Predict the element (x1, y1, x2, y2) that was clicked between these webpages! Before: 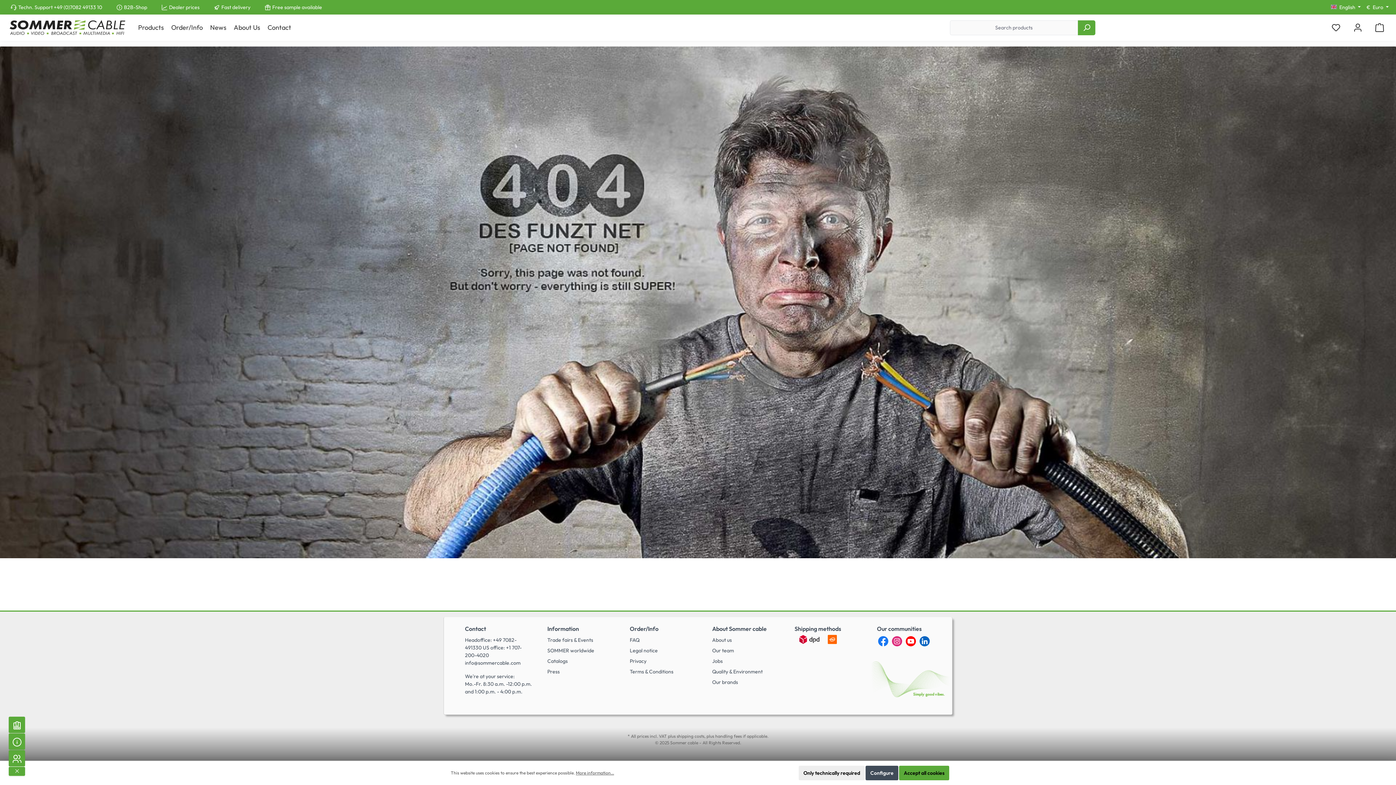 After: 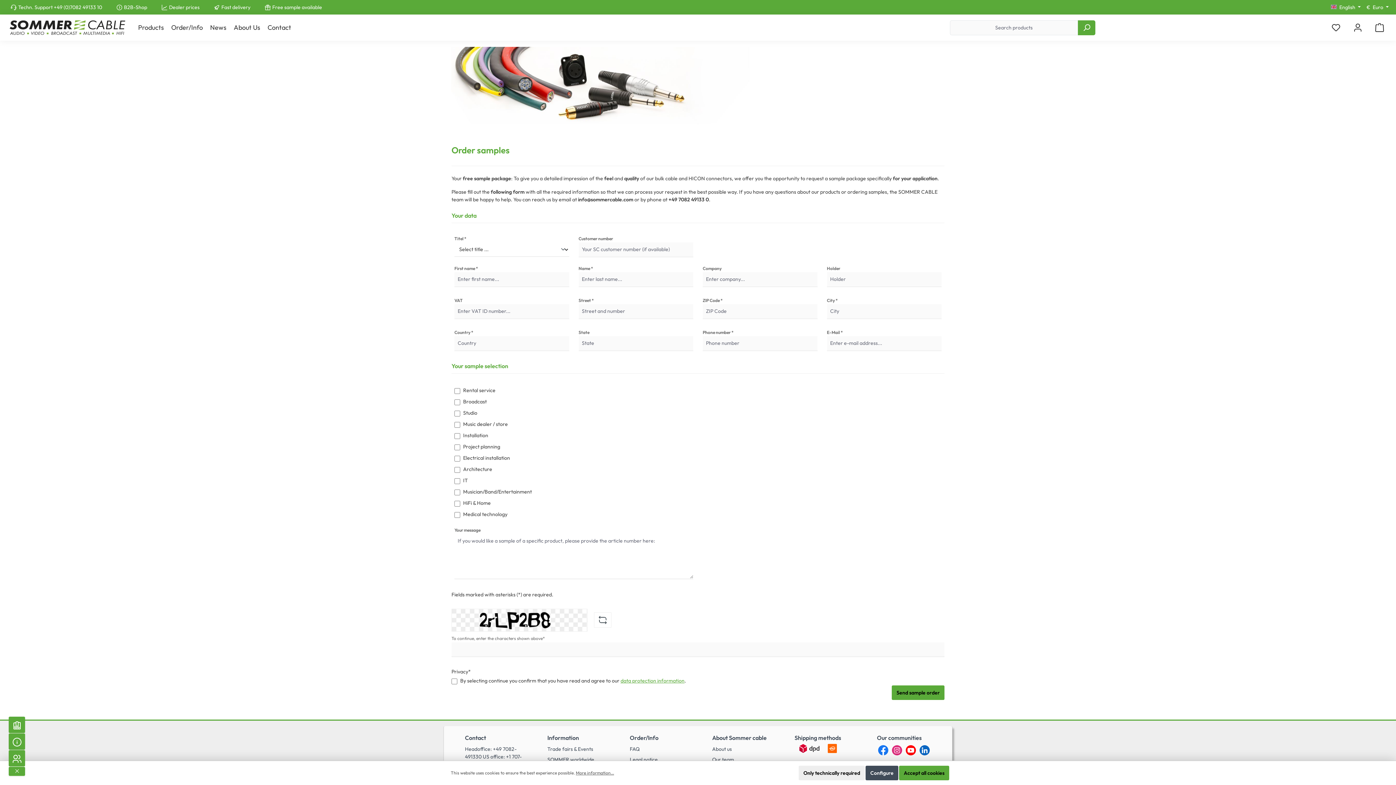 Action: label: Free sample available bbox: (272, 3, 322, 10)